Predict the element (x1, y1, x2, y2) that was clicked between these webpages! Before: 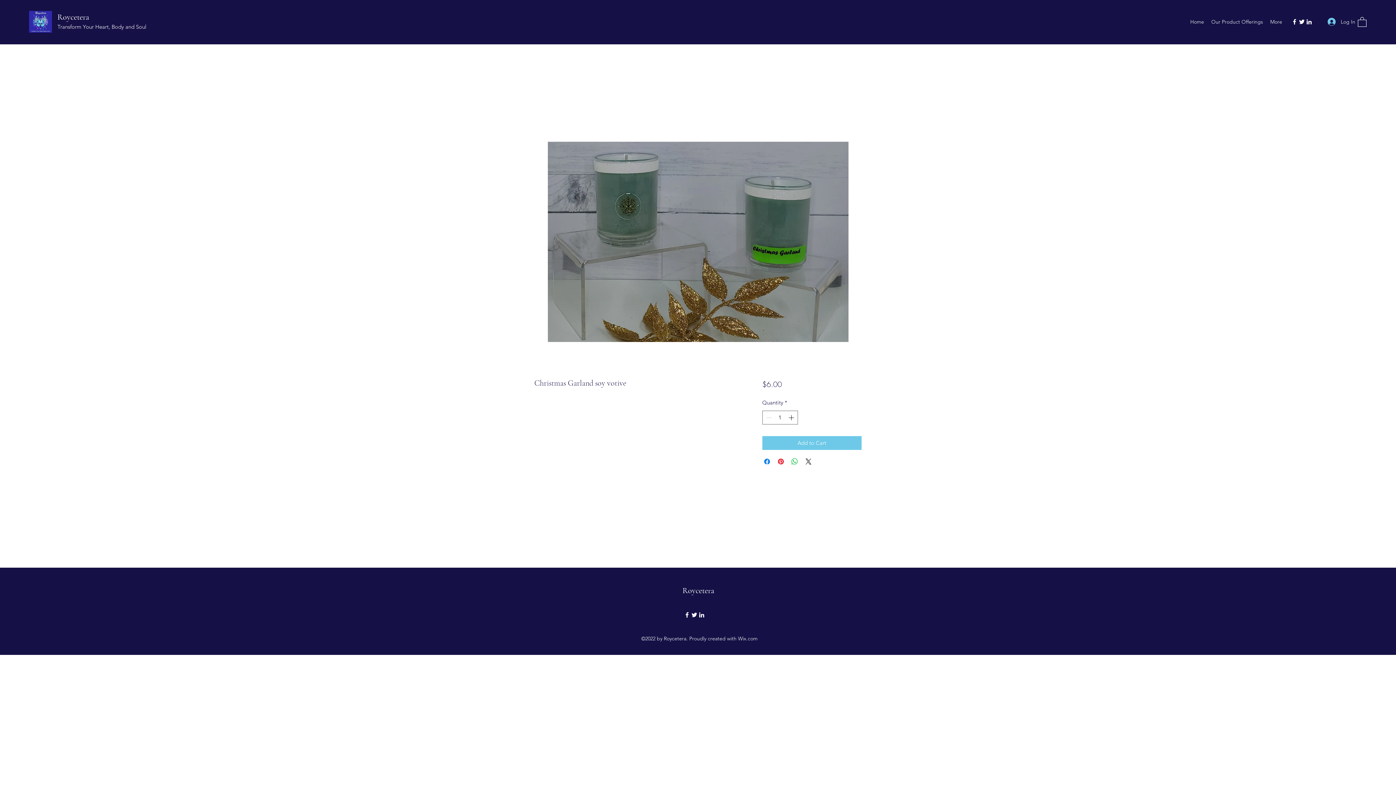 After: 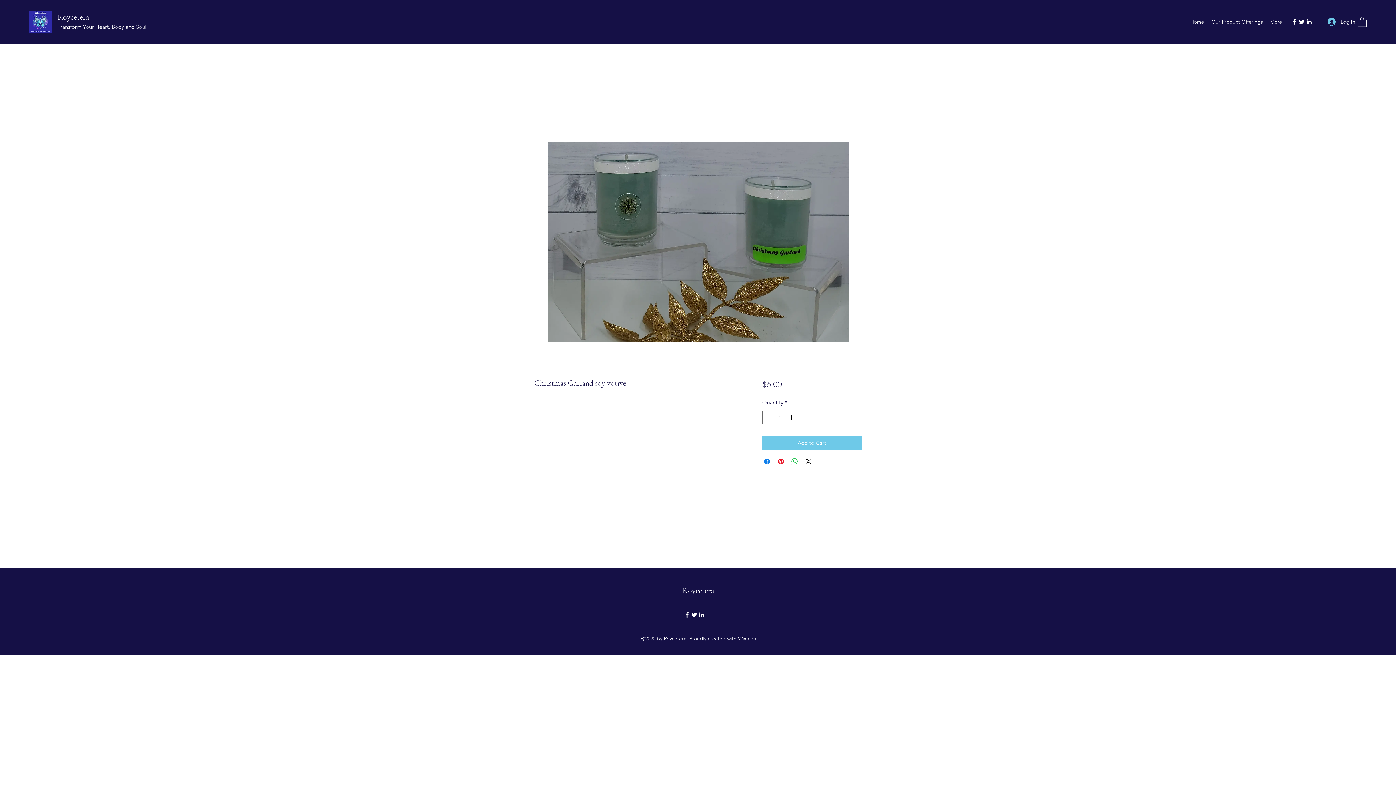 Action: bbox: (683, 611, 690, 618) label: Facebook